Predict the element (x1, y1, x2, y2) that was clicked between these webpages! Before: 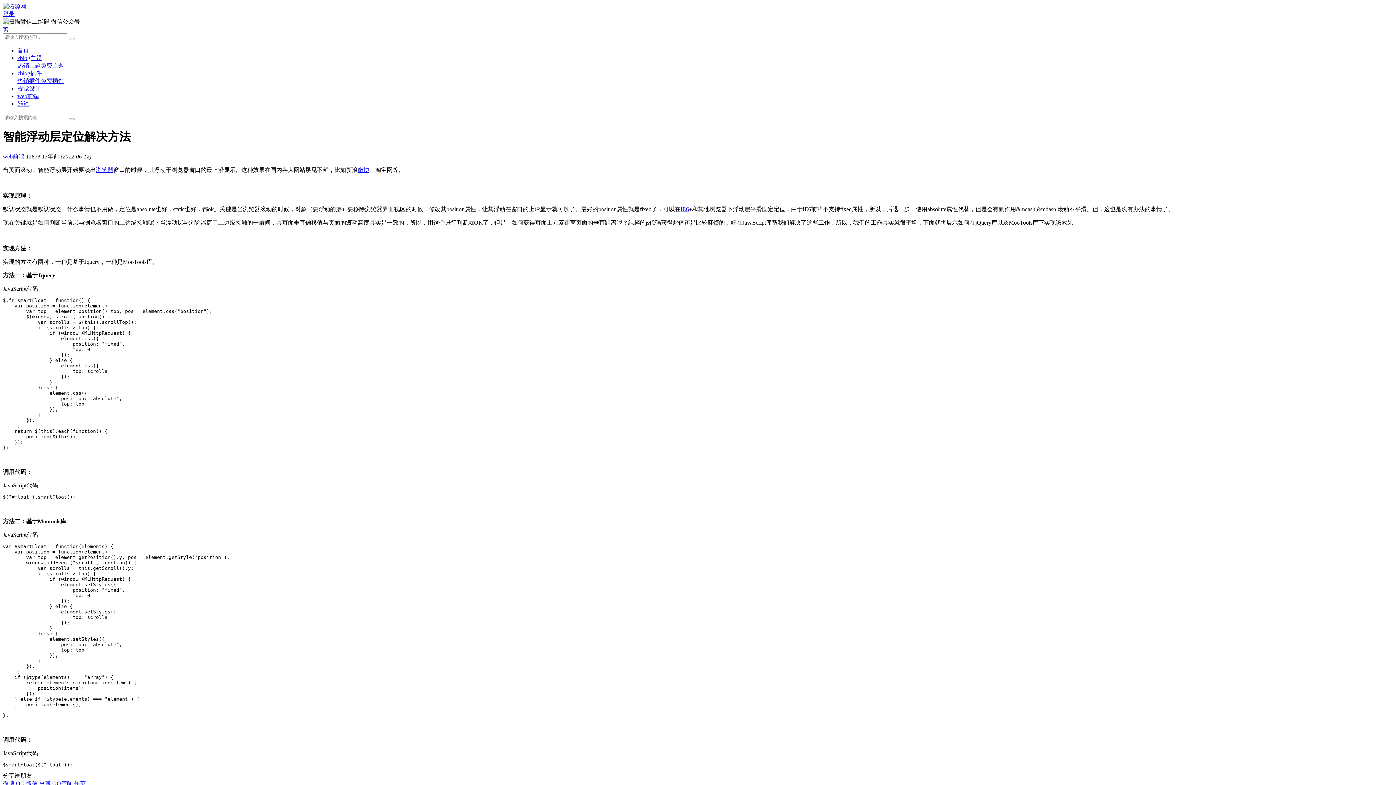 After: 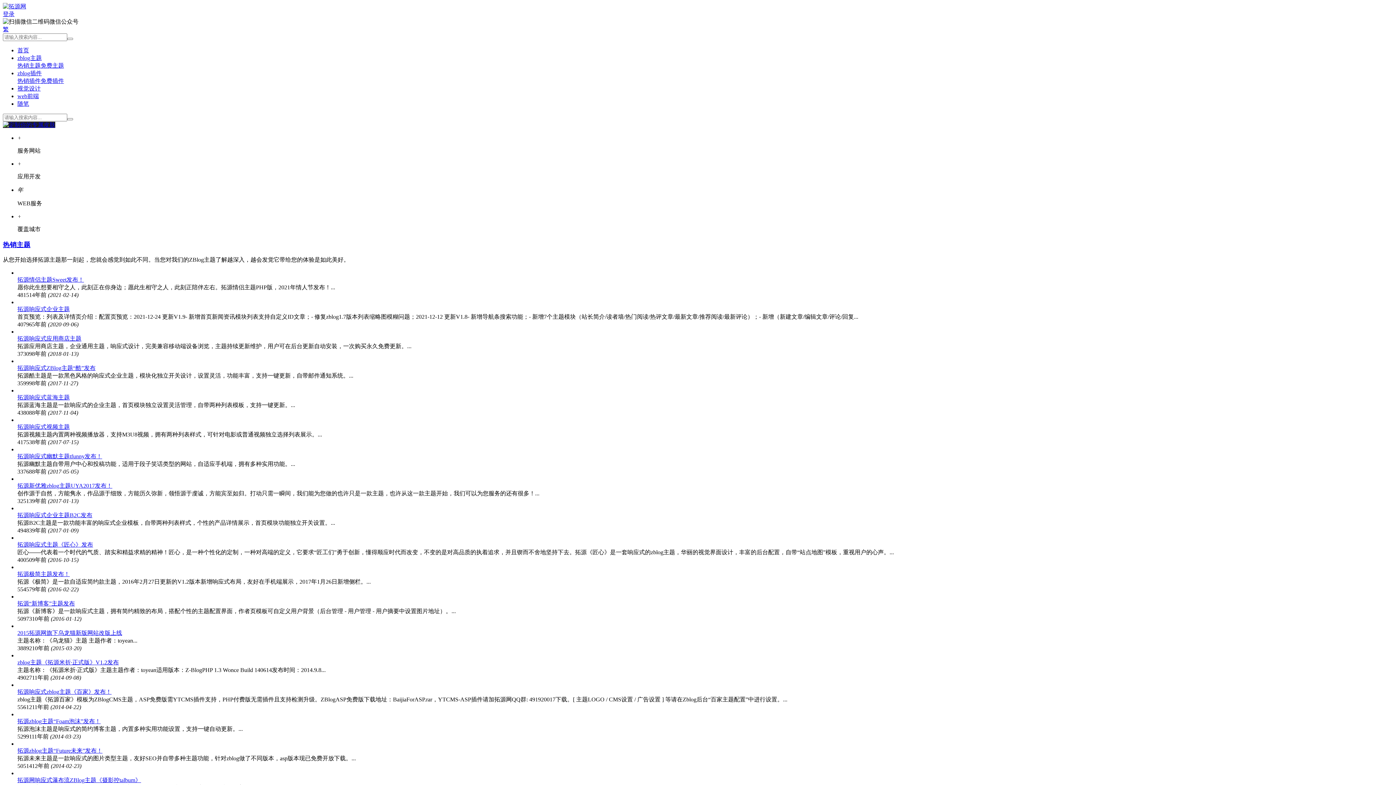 Action: bbox: (17, 47, 29, 53) label: 首页